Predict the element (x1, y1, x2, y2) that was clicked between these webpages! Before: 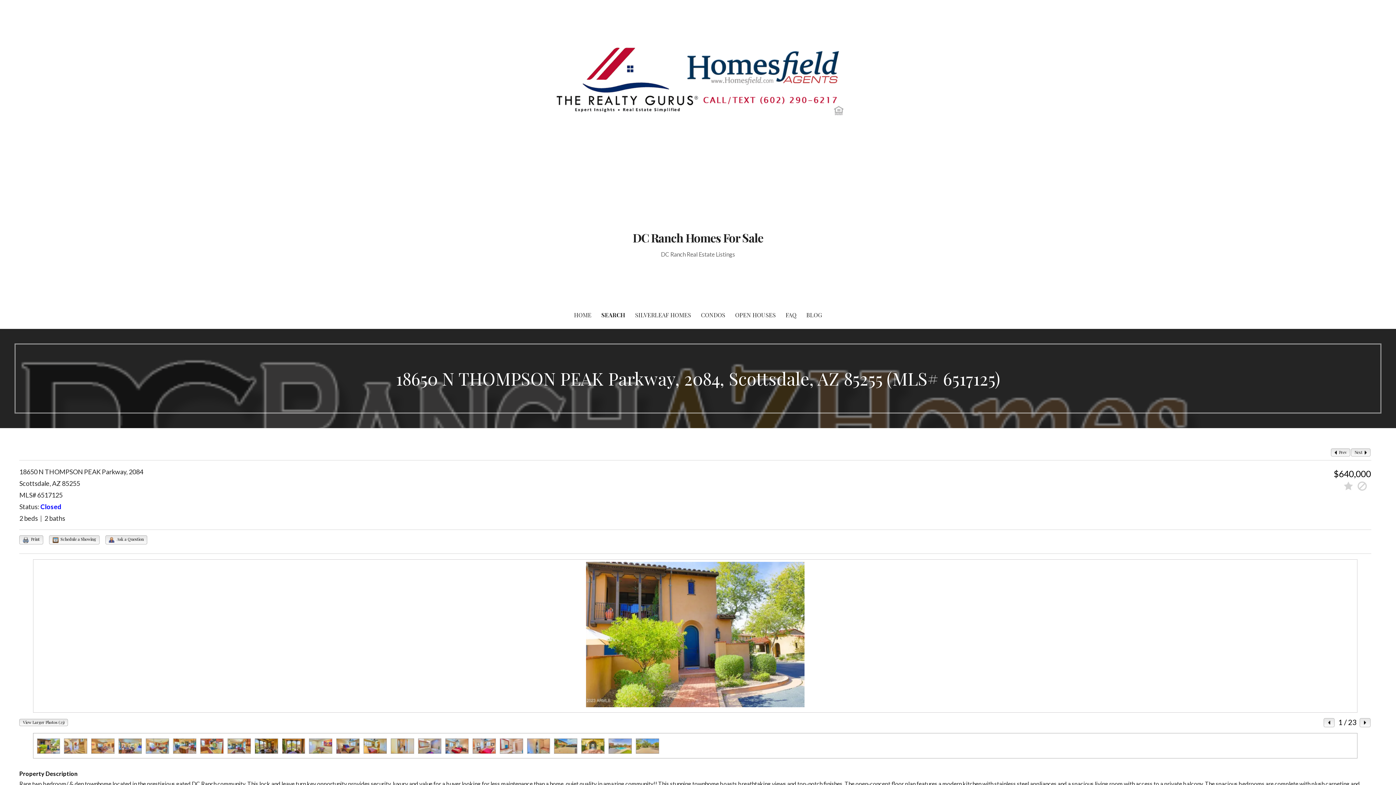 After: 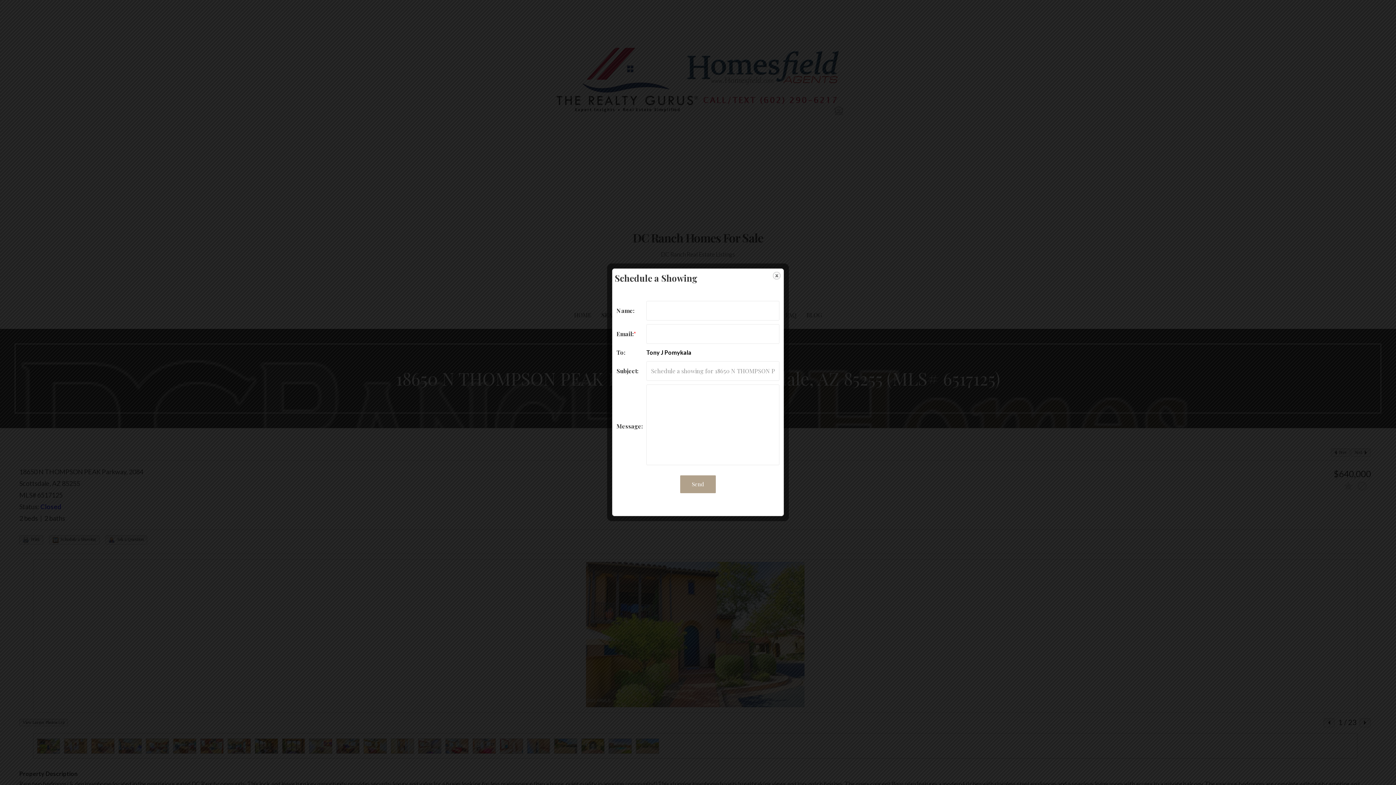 Action: label:  Schedule a Showing bbox: (49, 535, 99, 544)